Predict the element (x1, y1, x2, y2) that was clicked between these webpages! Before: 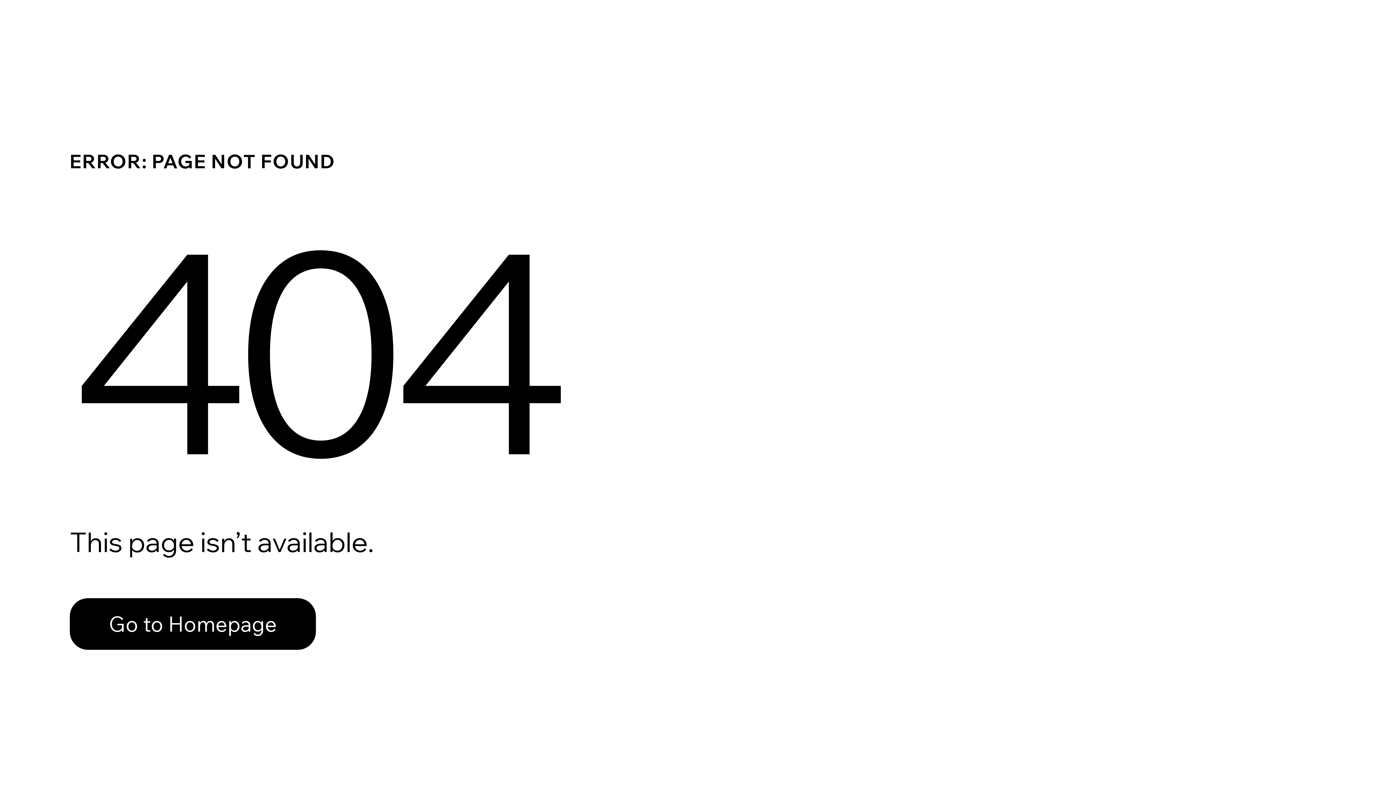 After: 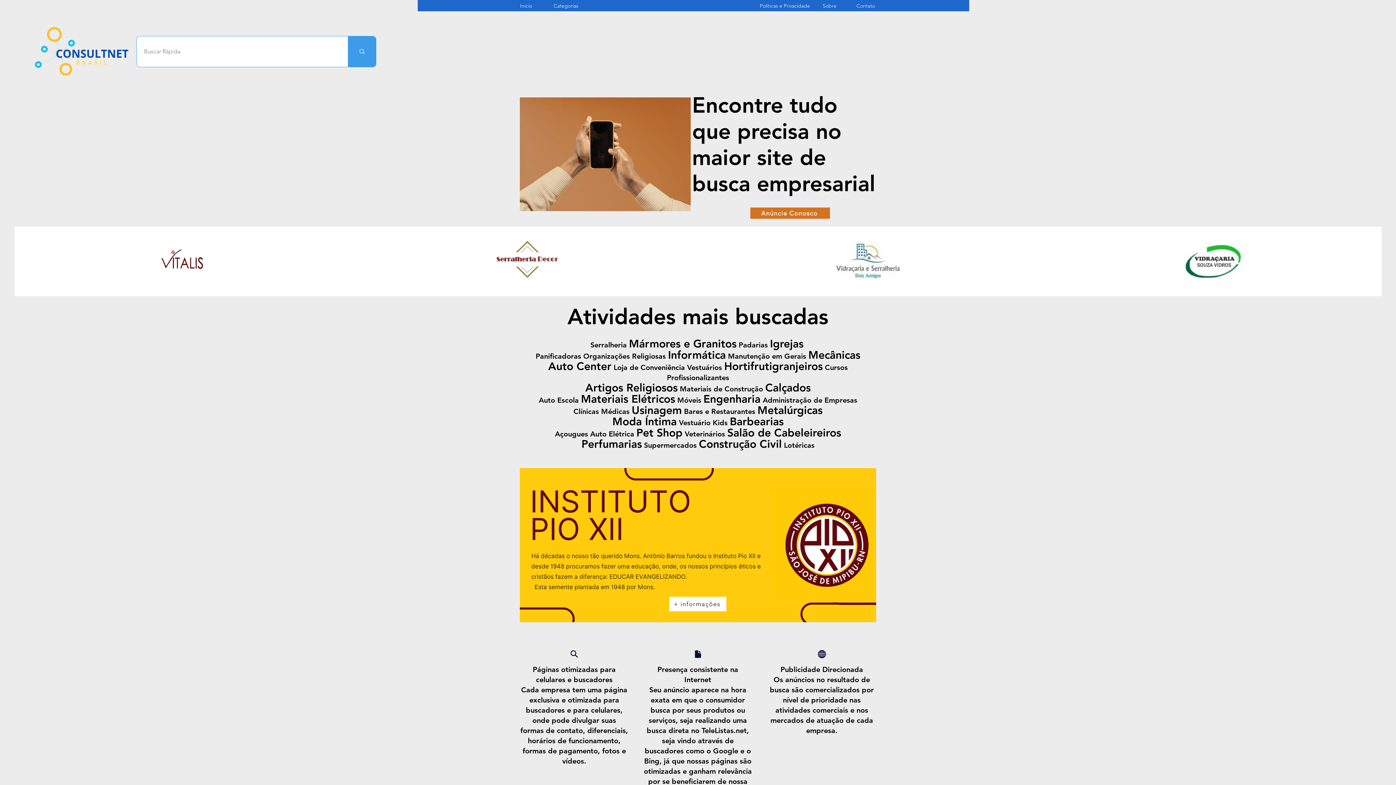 Action: label: Go to Homepage bbox: (69, 582, 768, 659)